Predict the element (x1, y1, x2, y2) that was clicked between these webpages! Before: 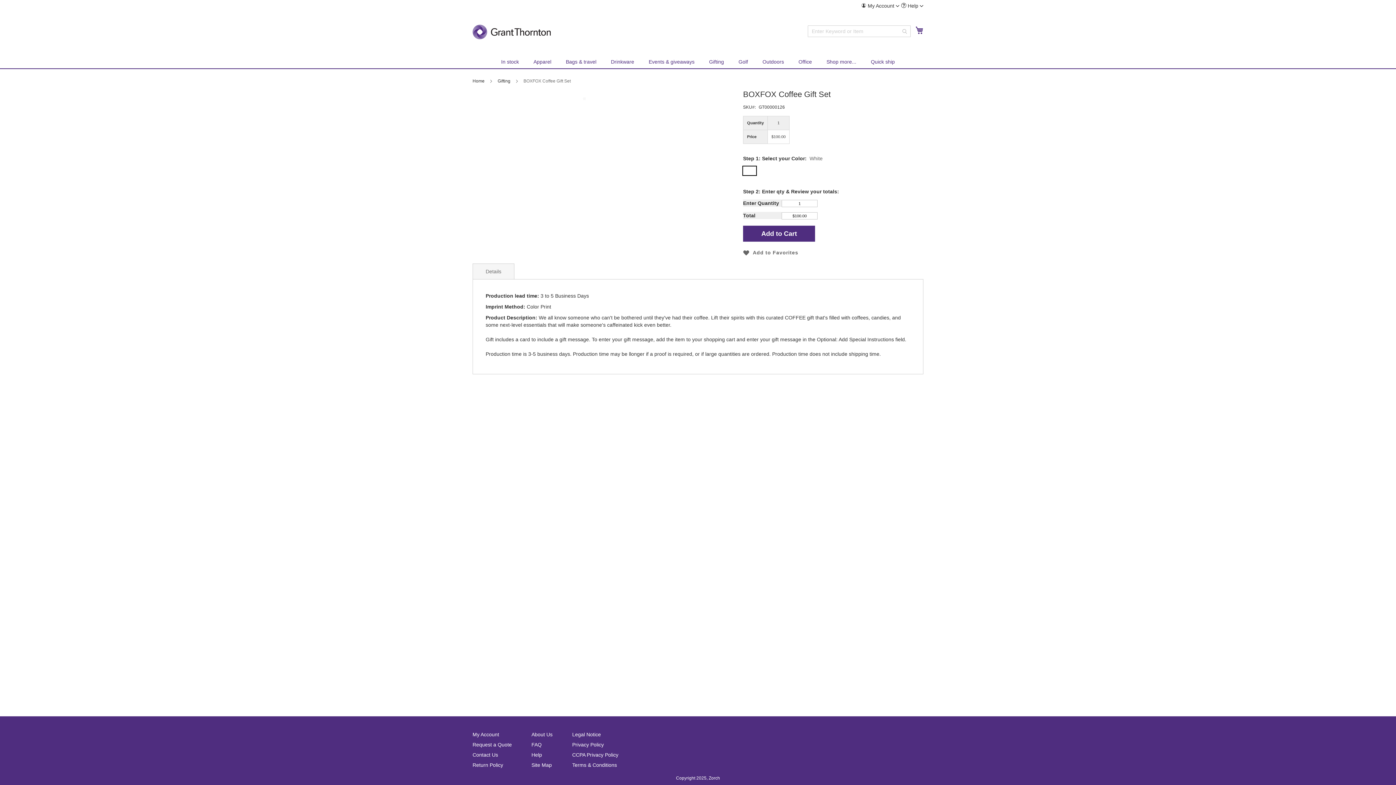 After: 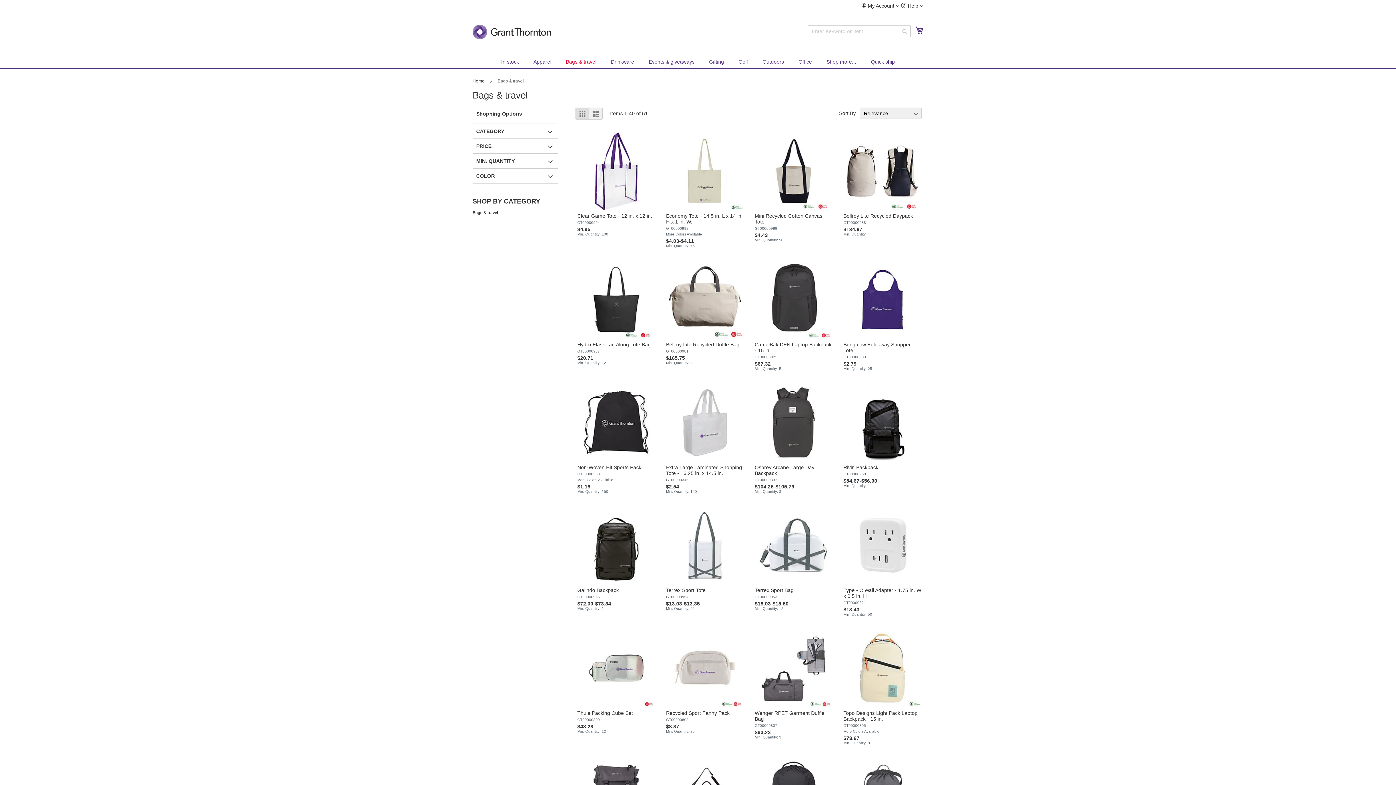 Action: label: Bags & travel bbox: (558, 59, 603, 64)